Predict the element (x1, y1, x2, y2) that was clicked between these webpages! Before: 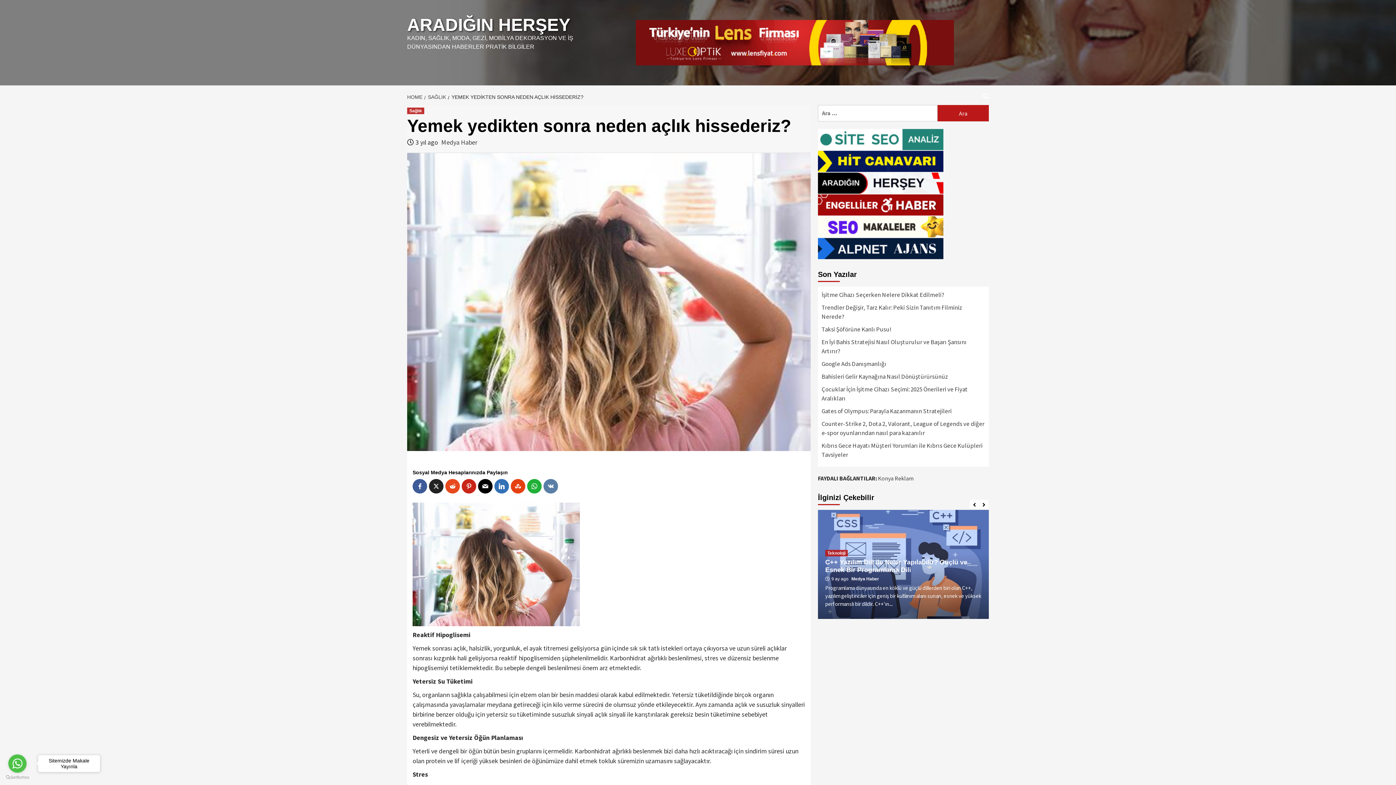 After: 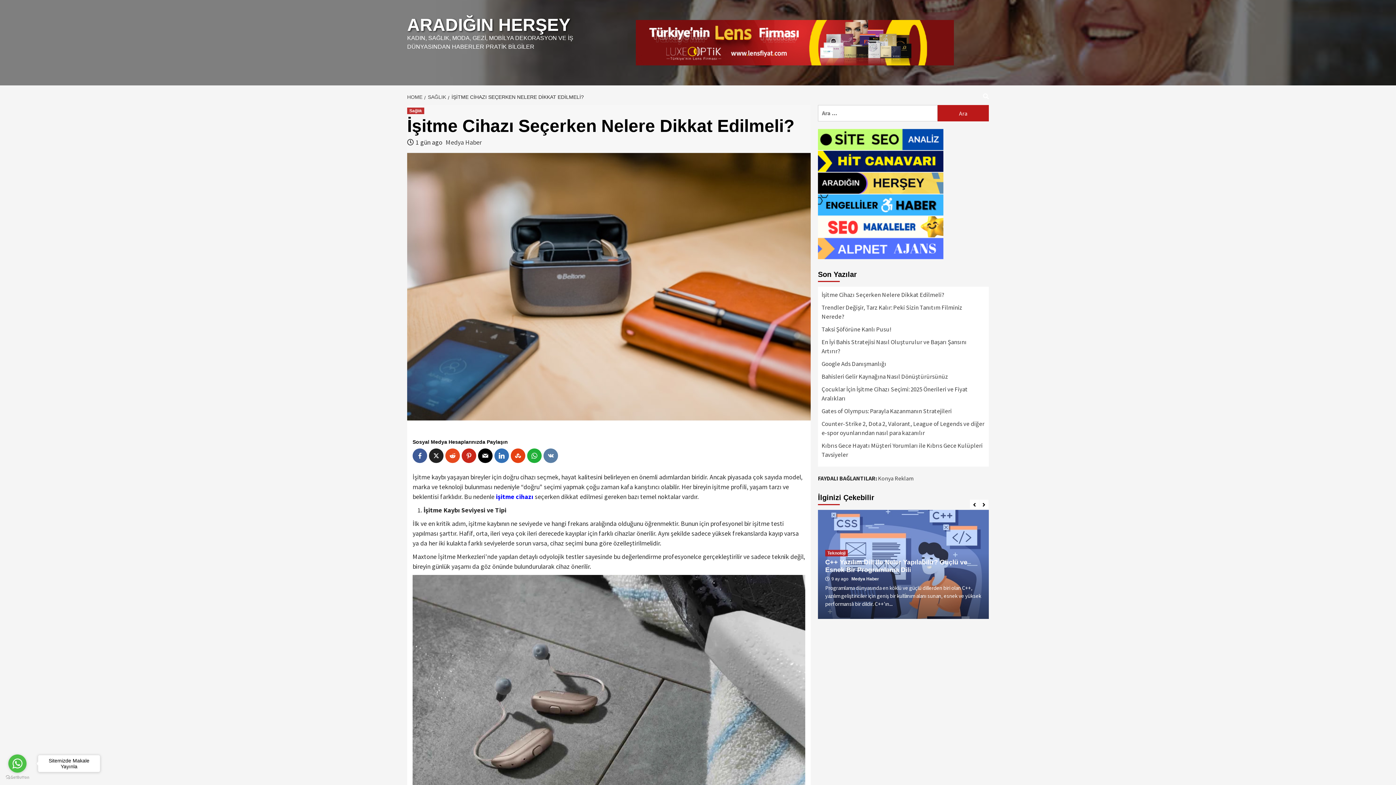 Action: bbox: (821, 290, 985, 303) label: İşitme Cihazı Seçerken Nelere Dikkat Edilmeli?